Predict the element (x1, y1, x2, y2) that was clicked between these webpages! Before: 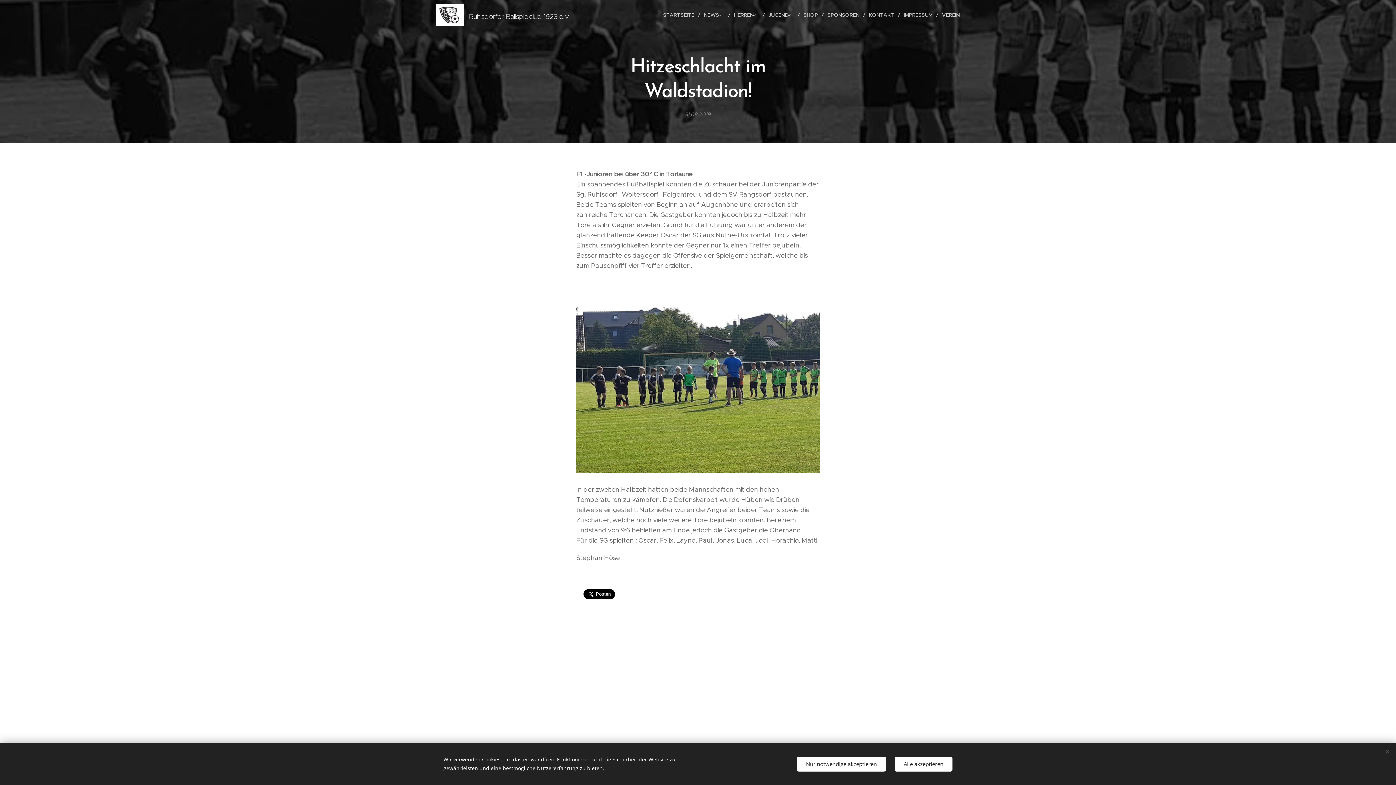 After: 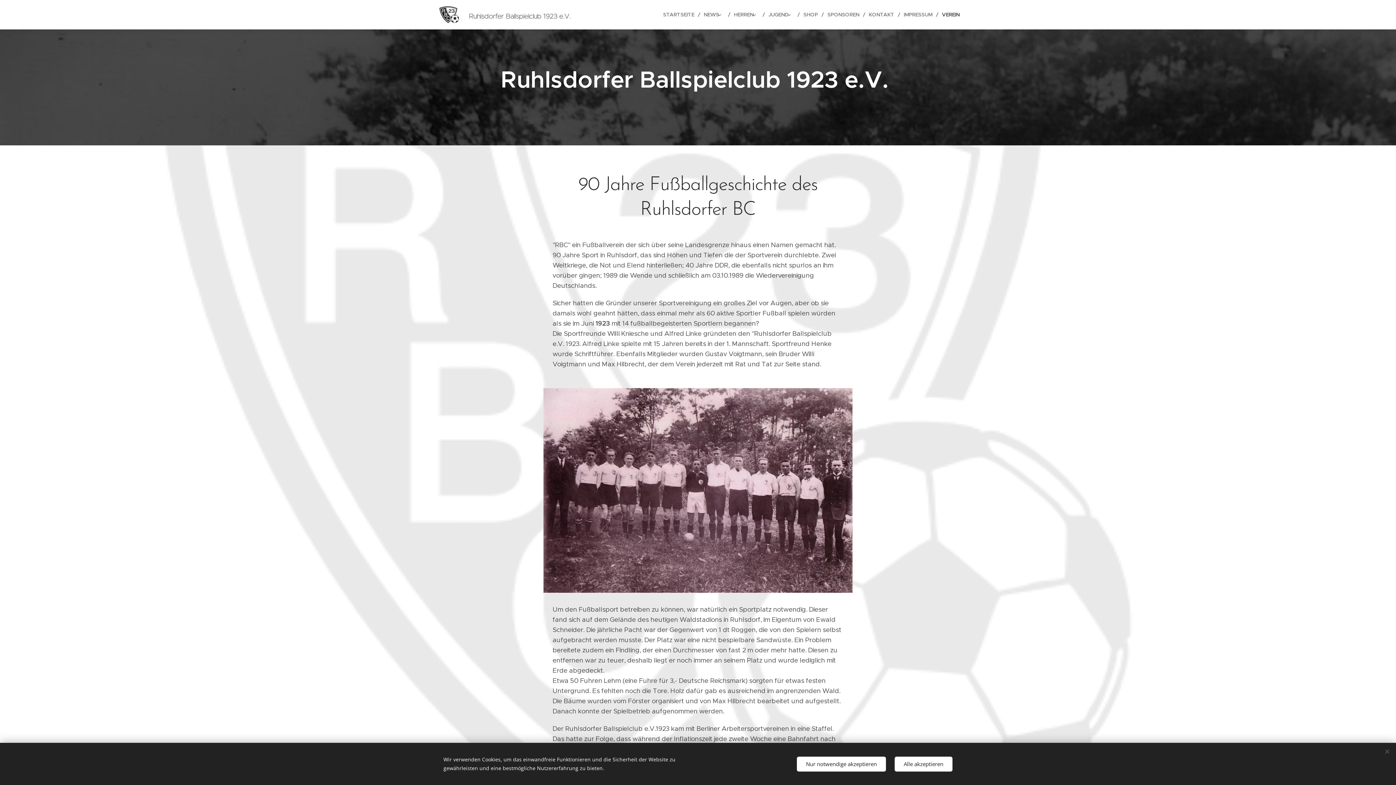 Action: bbox: (938, 5, 960, 24) label: VEREIN